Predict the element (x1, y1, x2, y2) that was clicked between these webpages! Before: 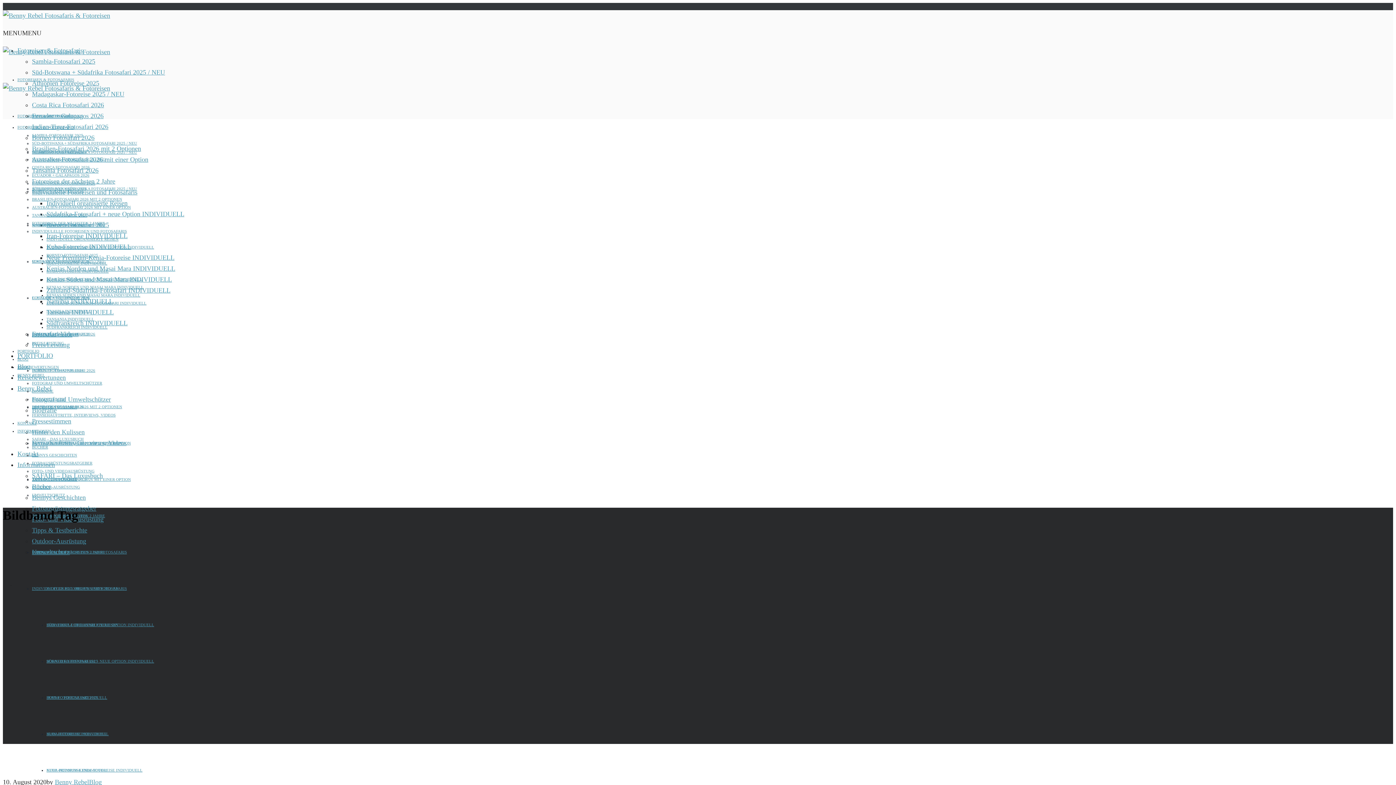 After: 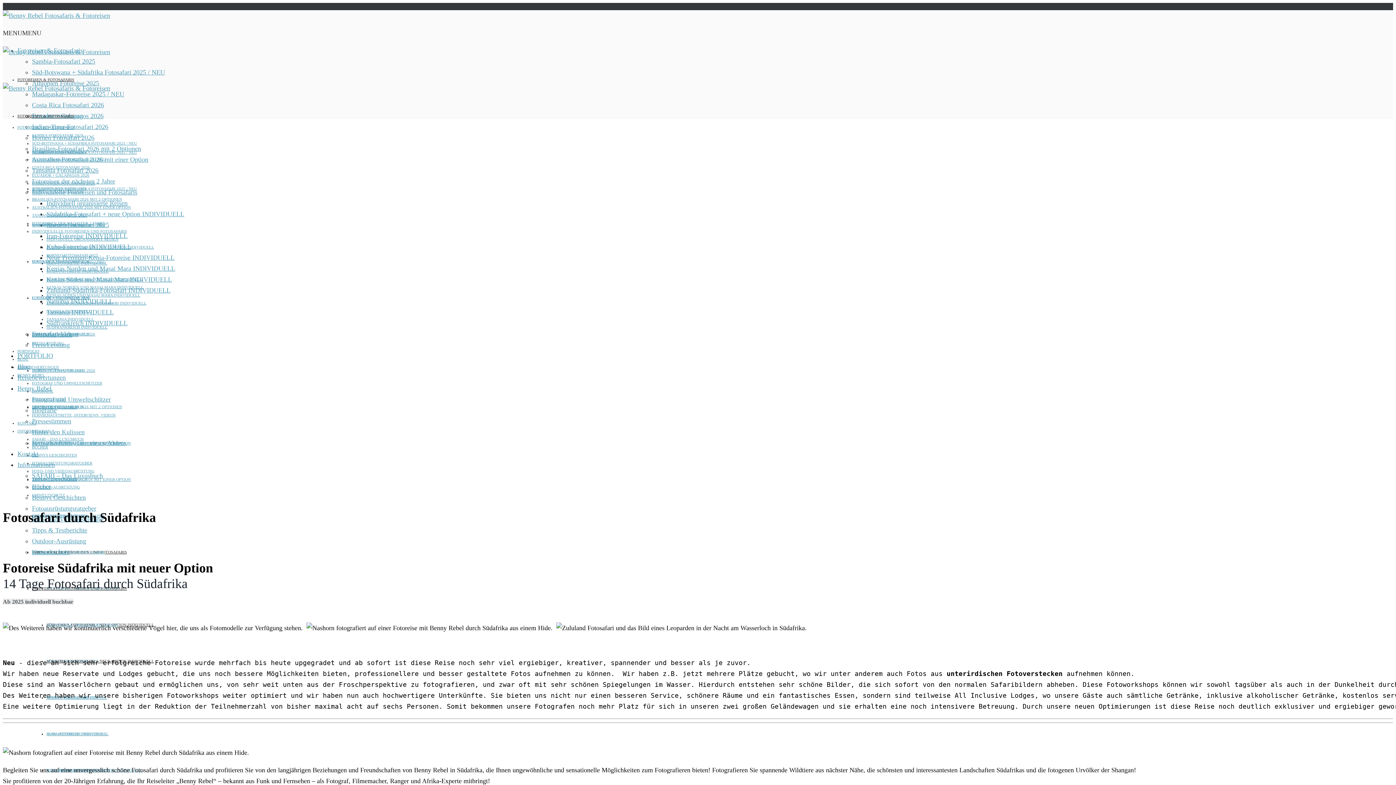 Action: bbox: (46, 659, 154, 663) label: SÜDAFRIKA-FOTOSAFARI + NEUE OPTION INDIVIDUELL